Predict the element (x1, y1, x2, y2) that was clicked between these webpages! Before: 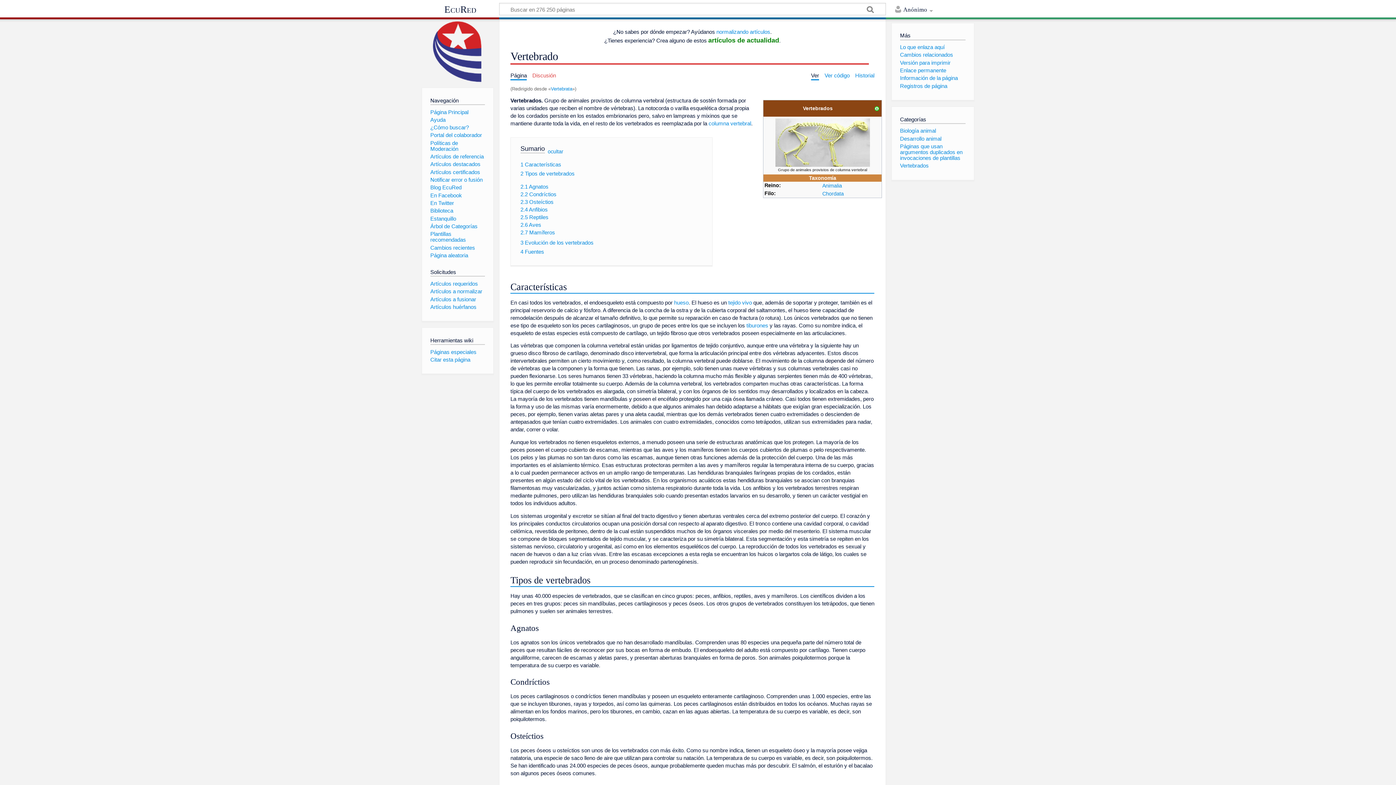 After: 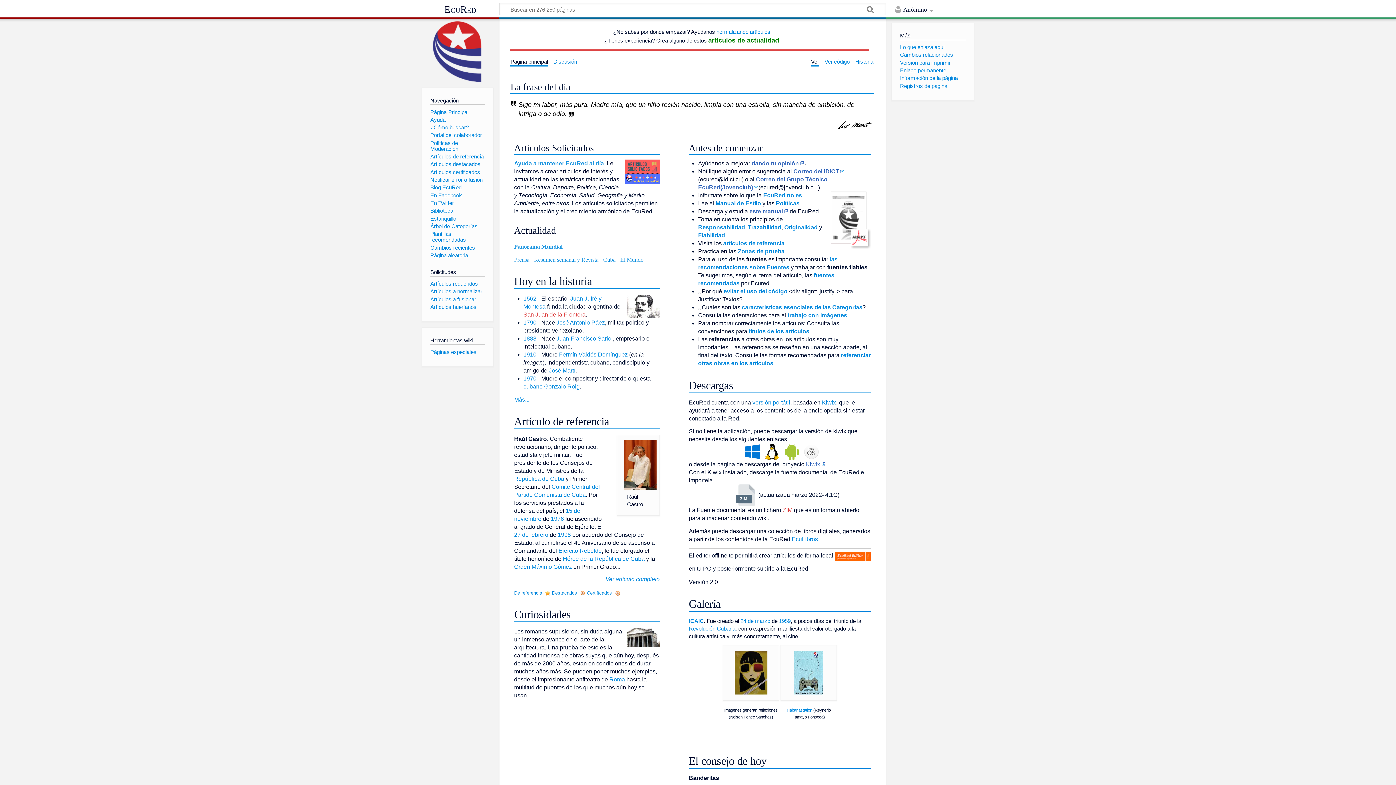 Action: label: EcuRed bbox: (421, 2, 499, 16)